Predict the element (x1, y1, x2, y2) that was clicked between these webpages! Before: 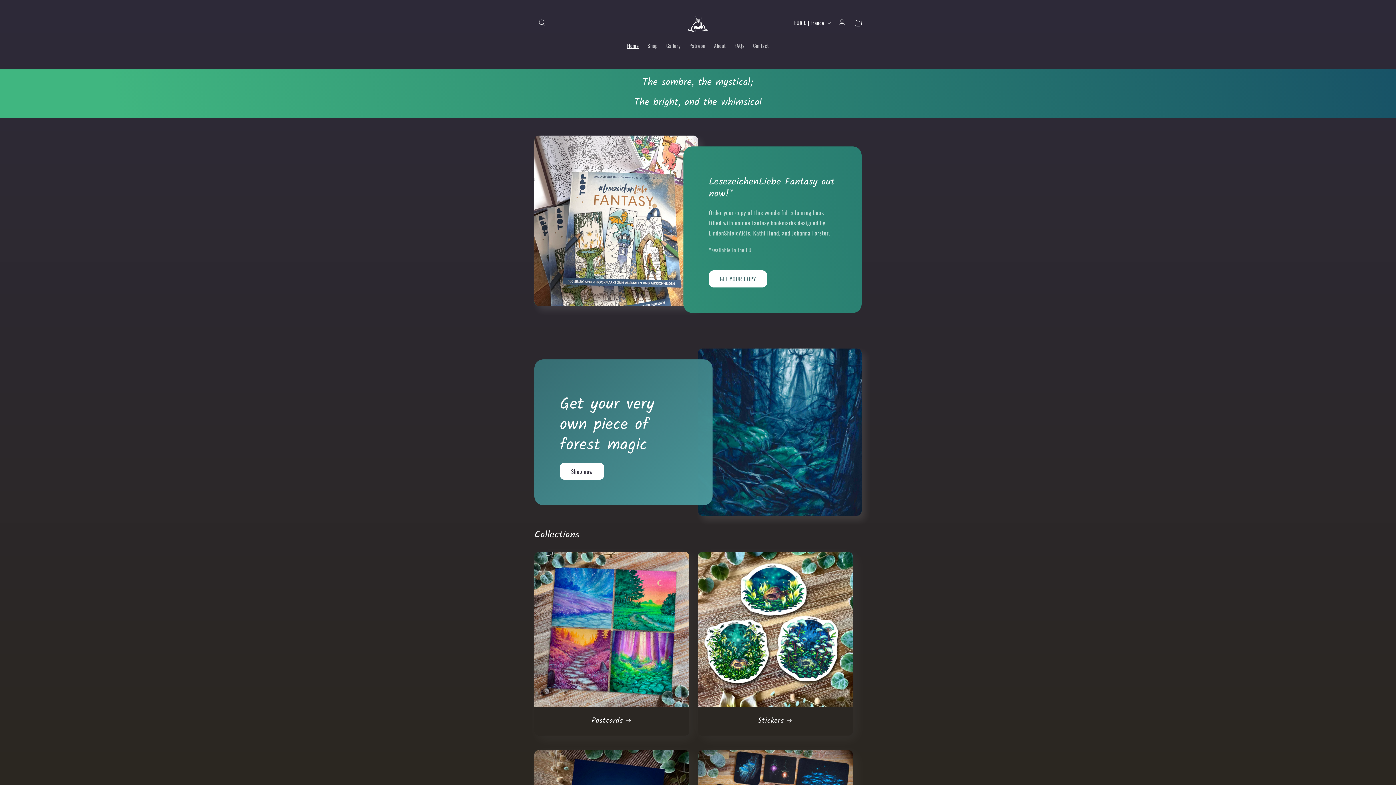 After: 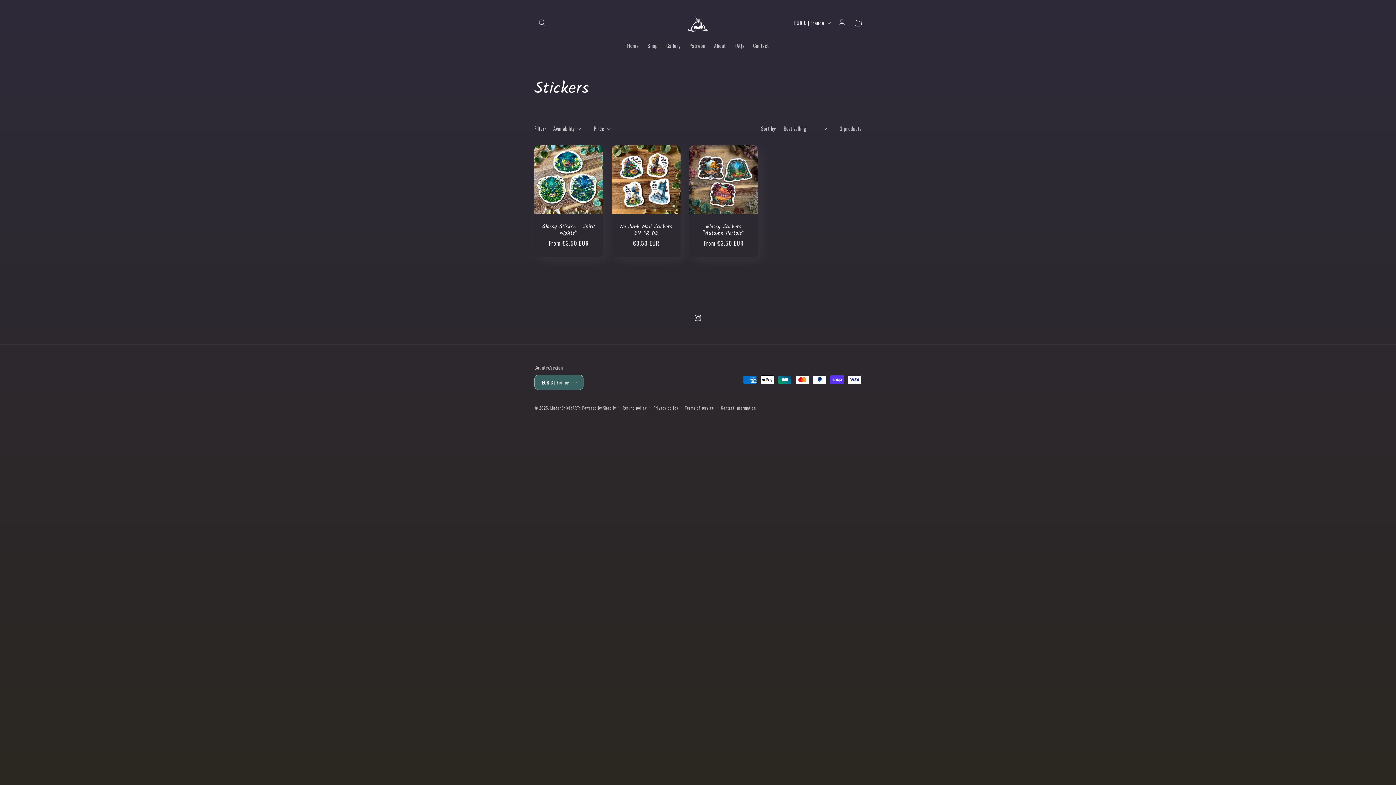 Action: bbox: (705, 717, 845, 726) label: Stickers